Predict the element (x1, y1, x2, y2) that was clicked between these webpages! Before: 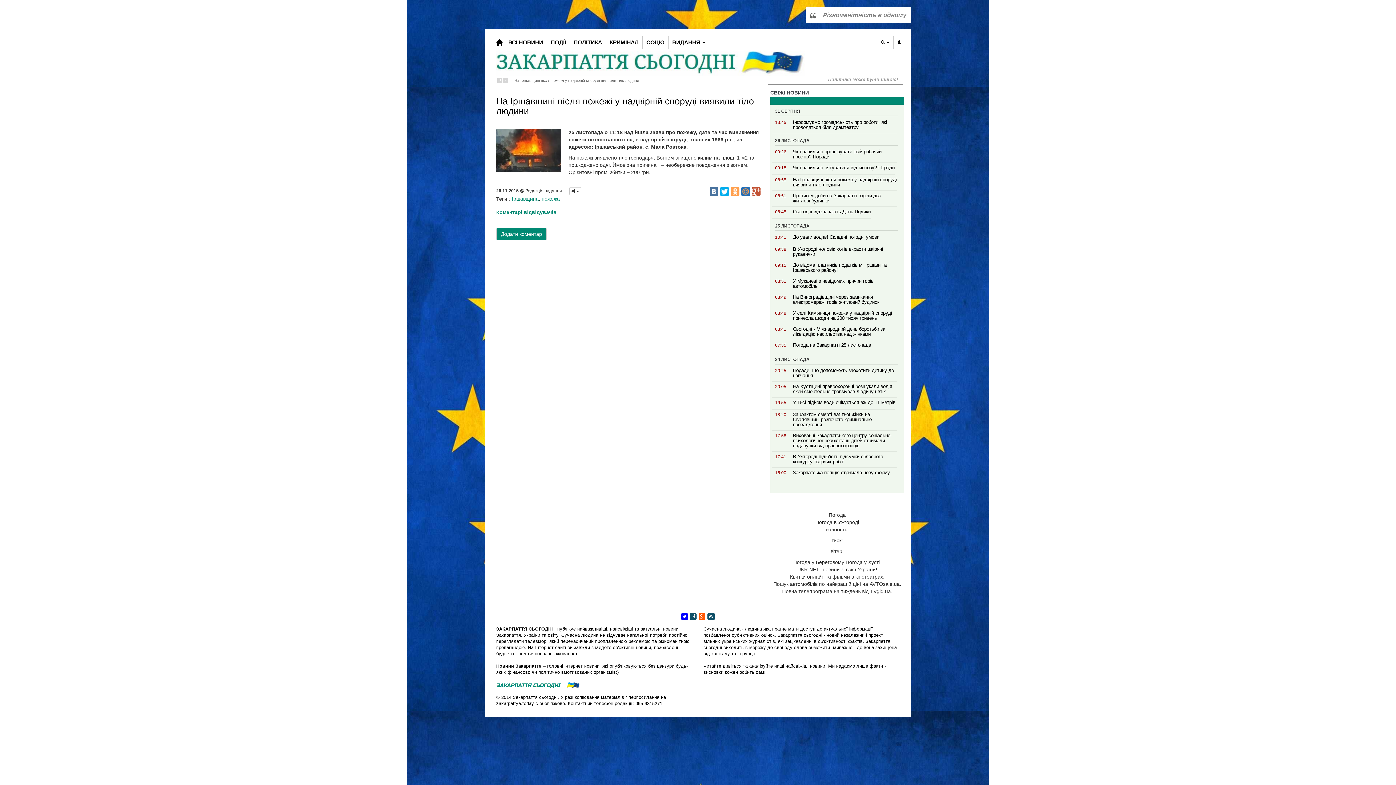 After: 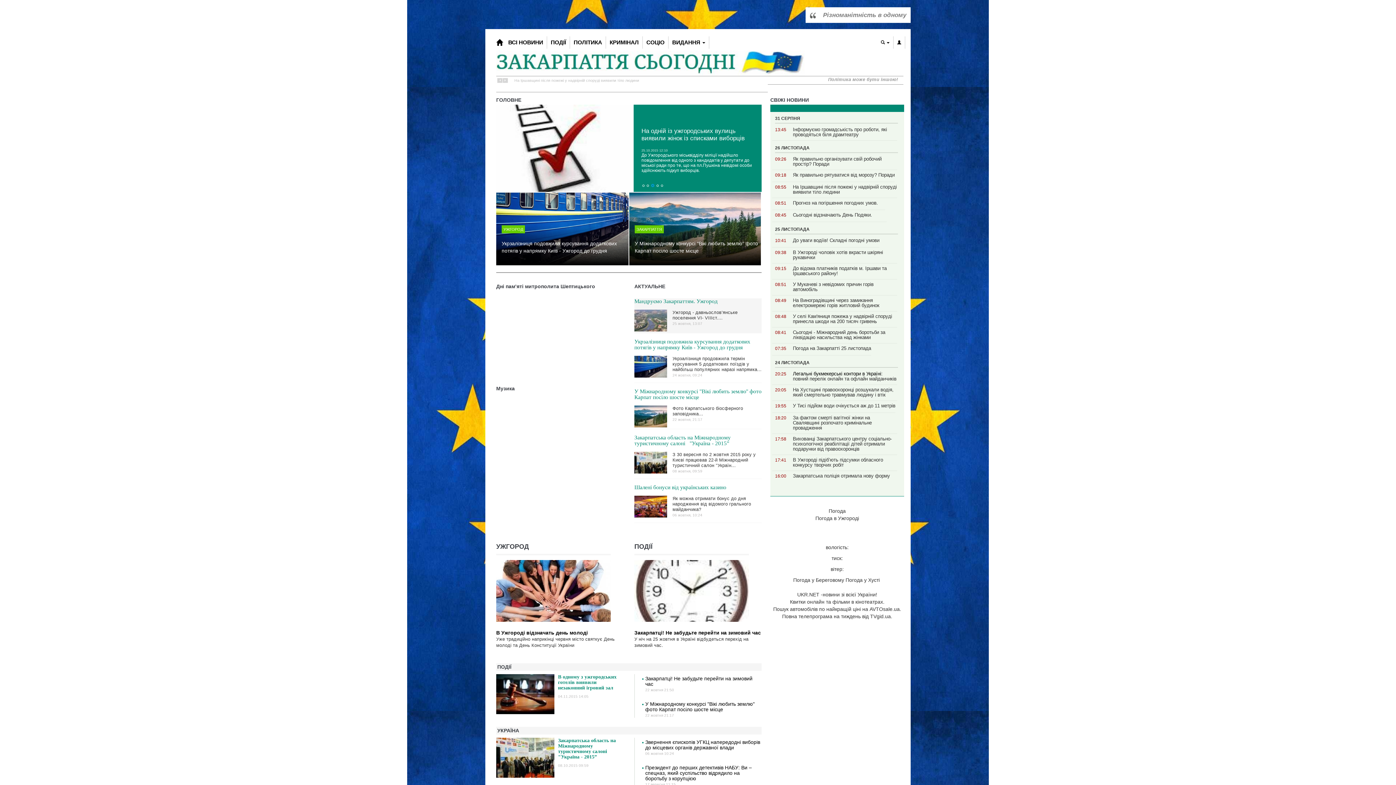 Action: bbox: (496, 59, 804, 65)